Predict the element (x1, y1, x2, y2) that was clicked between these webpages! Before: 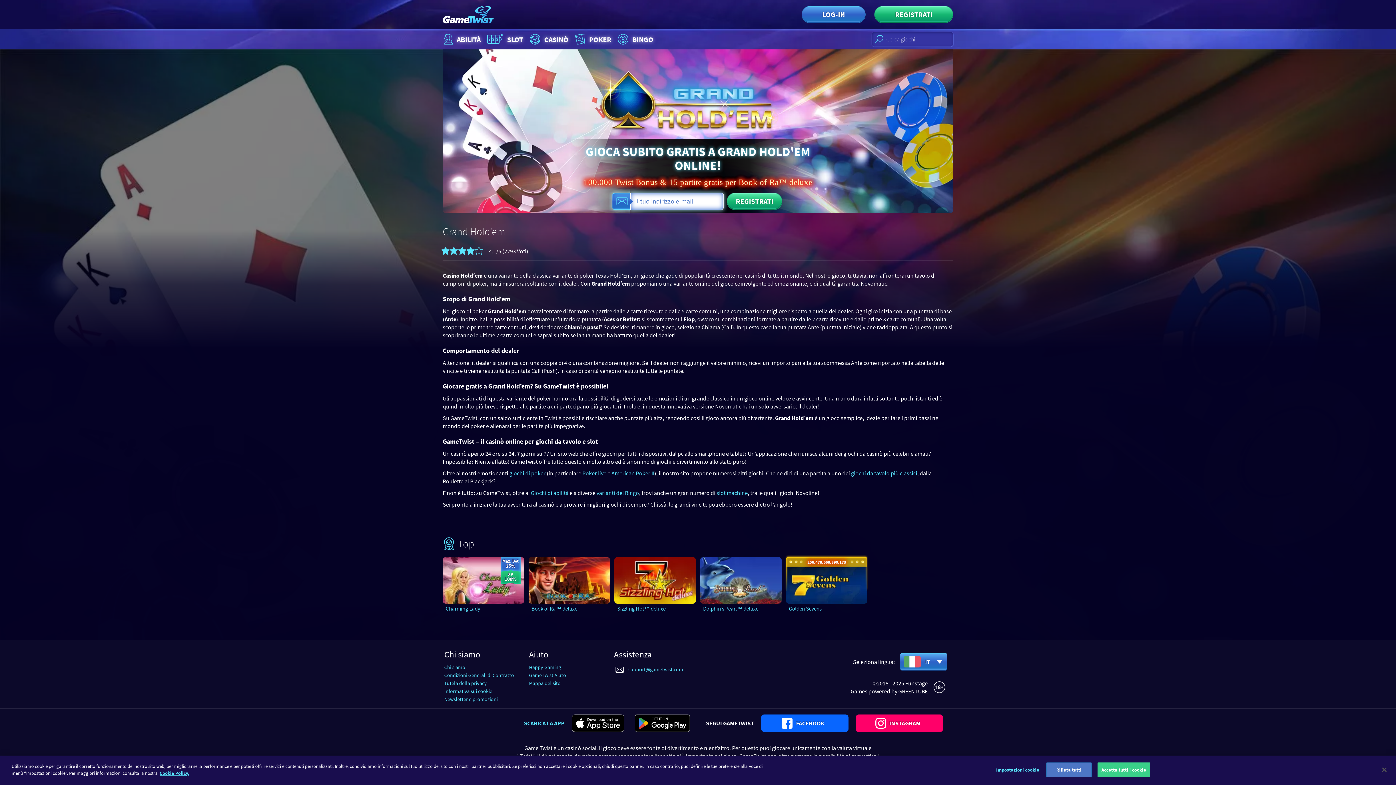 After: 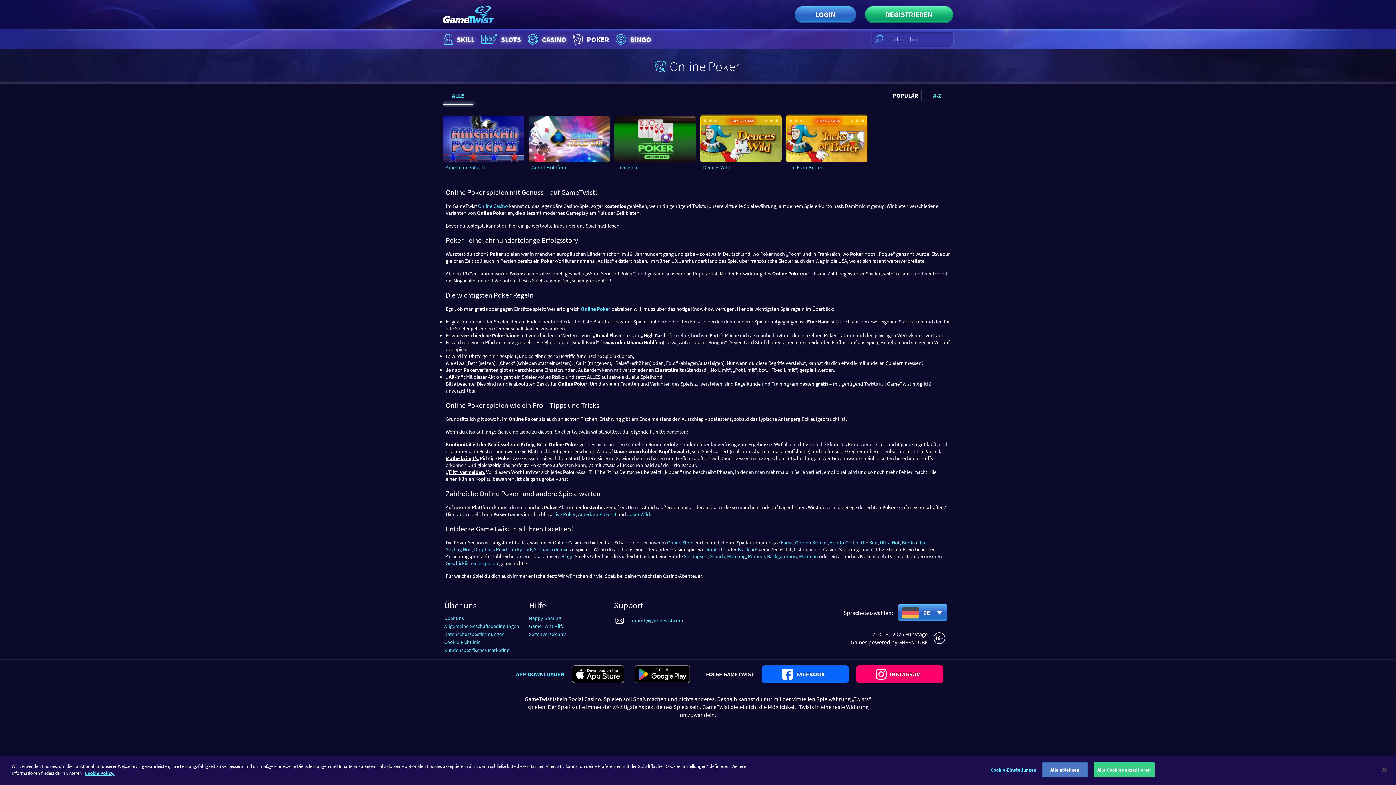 Action: bbox: (509, 469, 545, 477) label: giochi di poker